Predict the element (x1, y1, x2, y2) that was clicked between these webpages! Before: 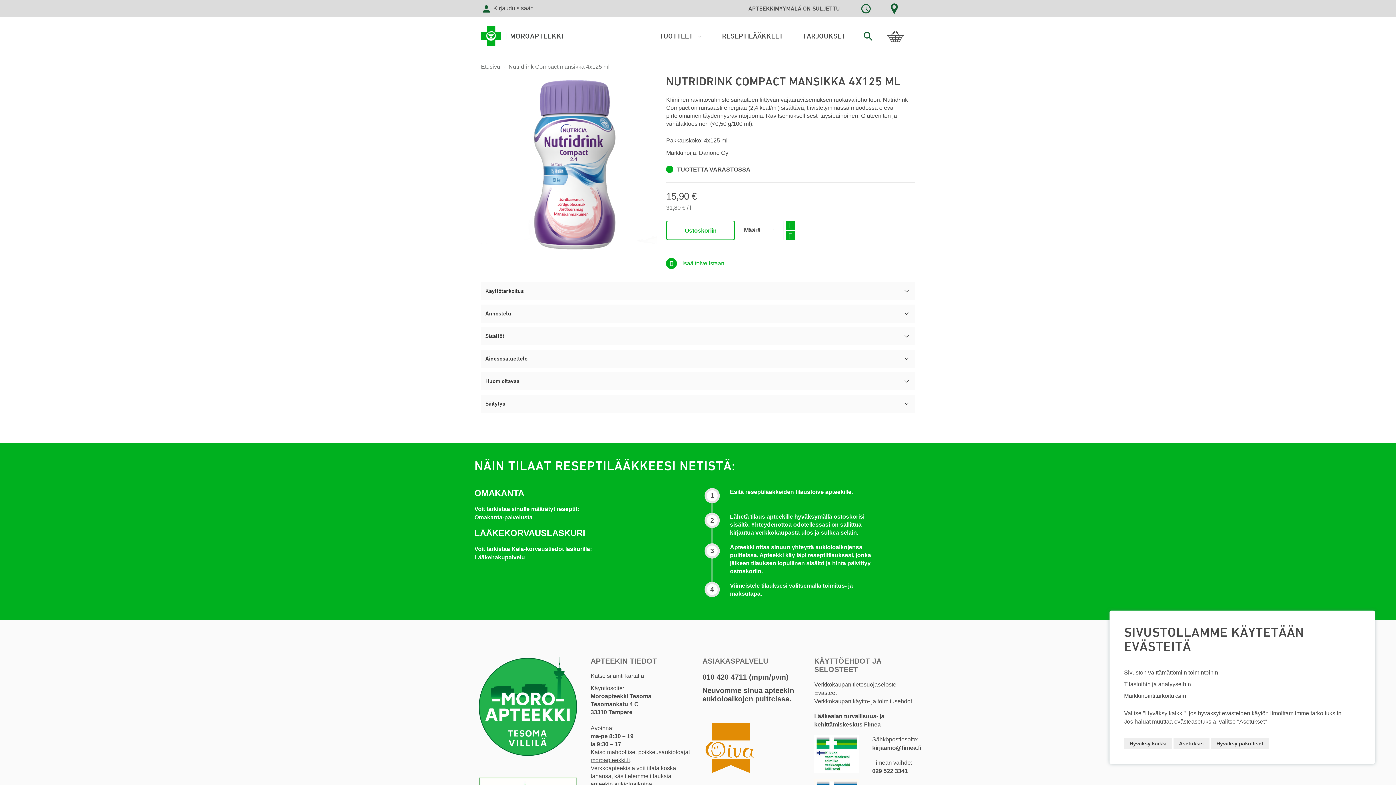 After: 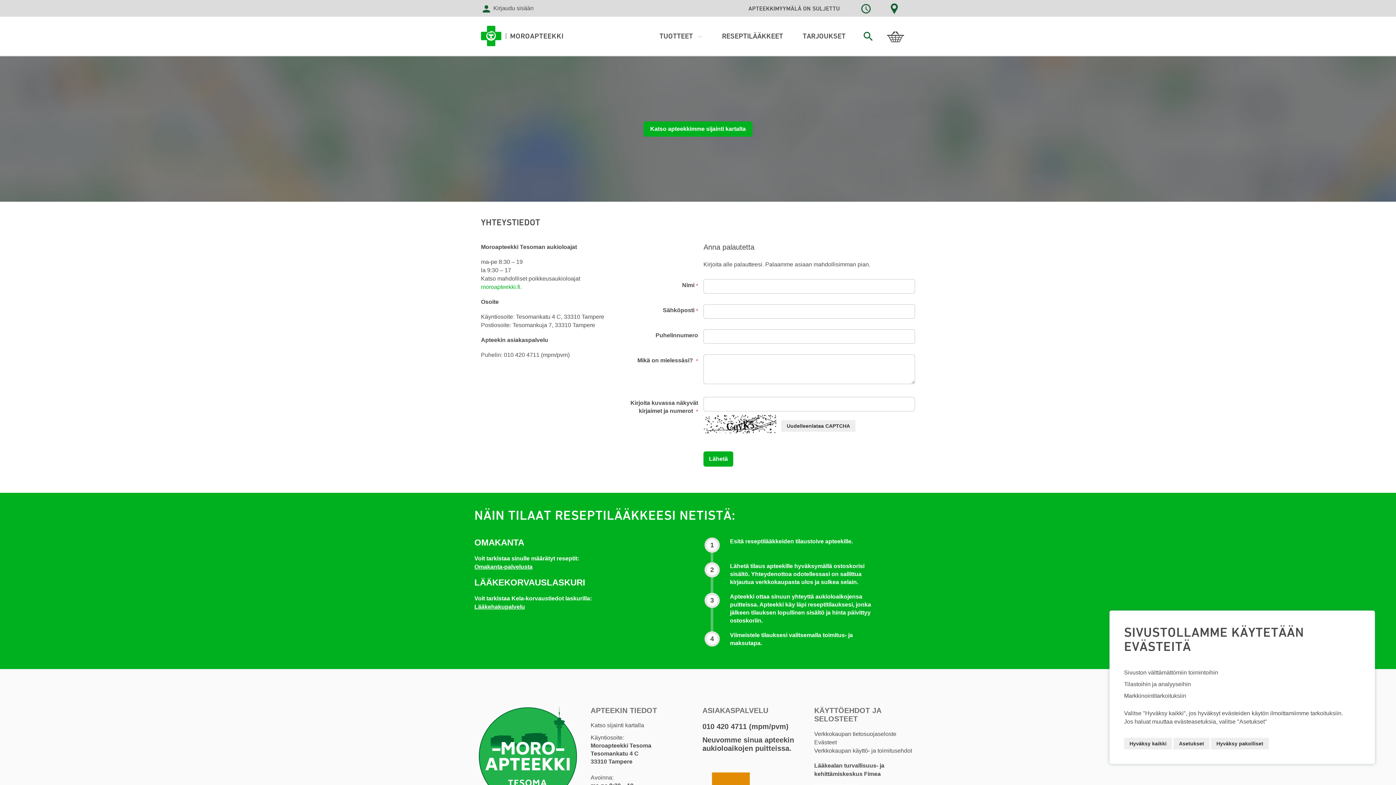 Action: bbox: (590, 673, 644, 679) label: Katso sijainti kartalla